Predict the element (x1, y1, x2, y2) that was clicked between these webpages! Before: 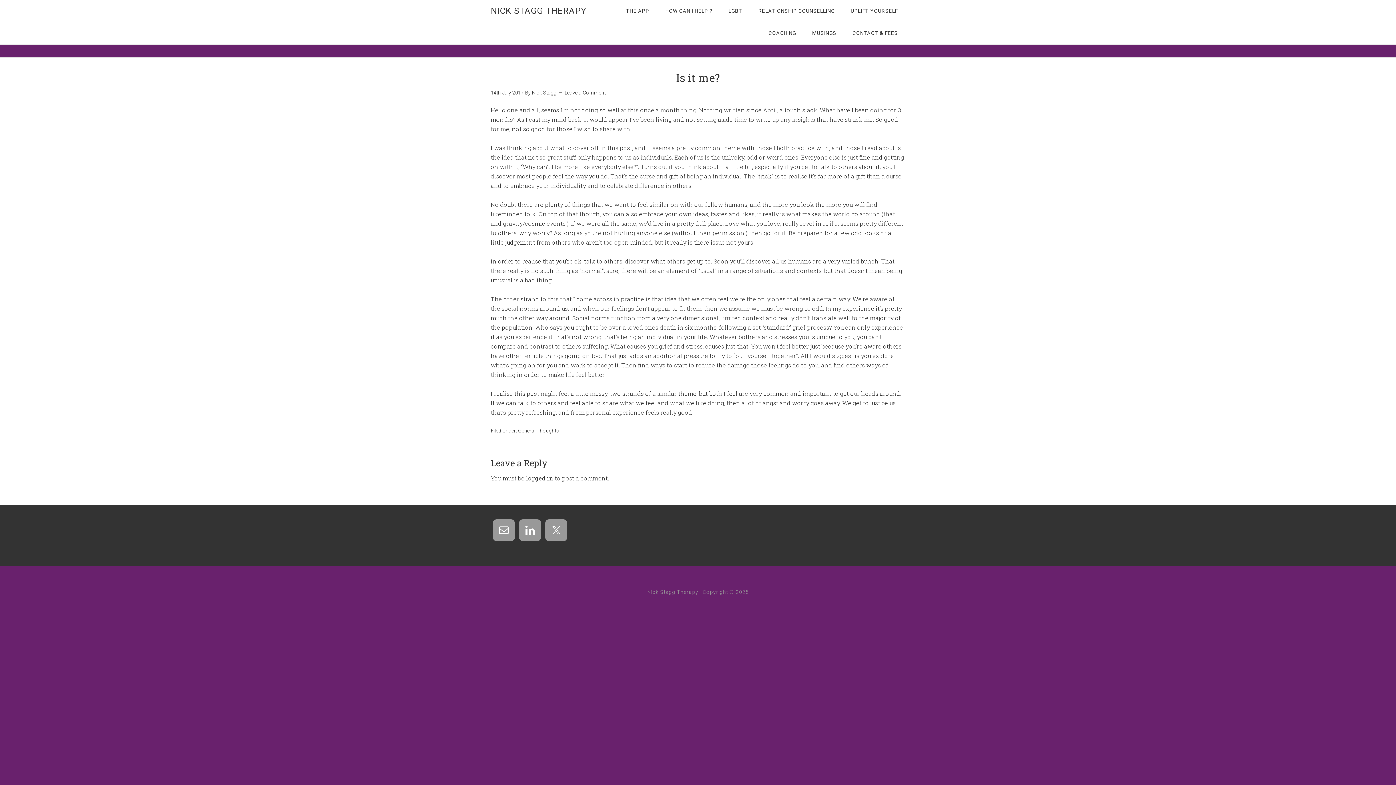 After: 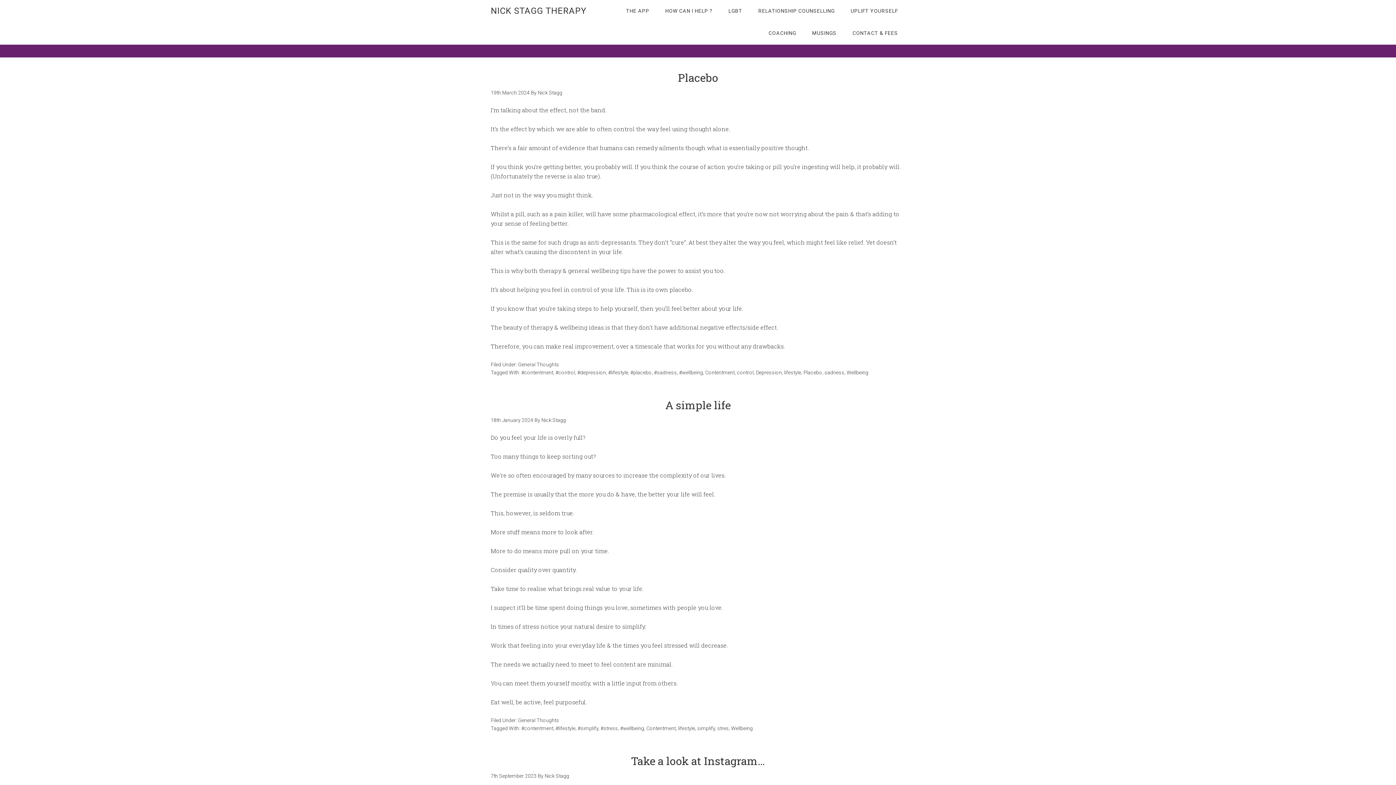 Action: label: Nick Stagg bbox: (532, 89, 556, 95)